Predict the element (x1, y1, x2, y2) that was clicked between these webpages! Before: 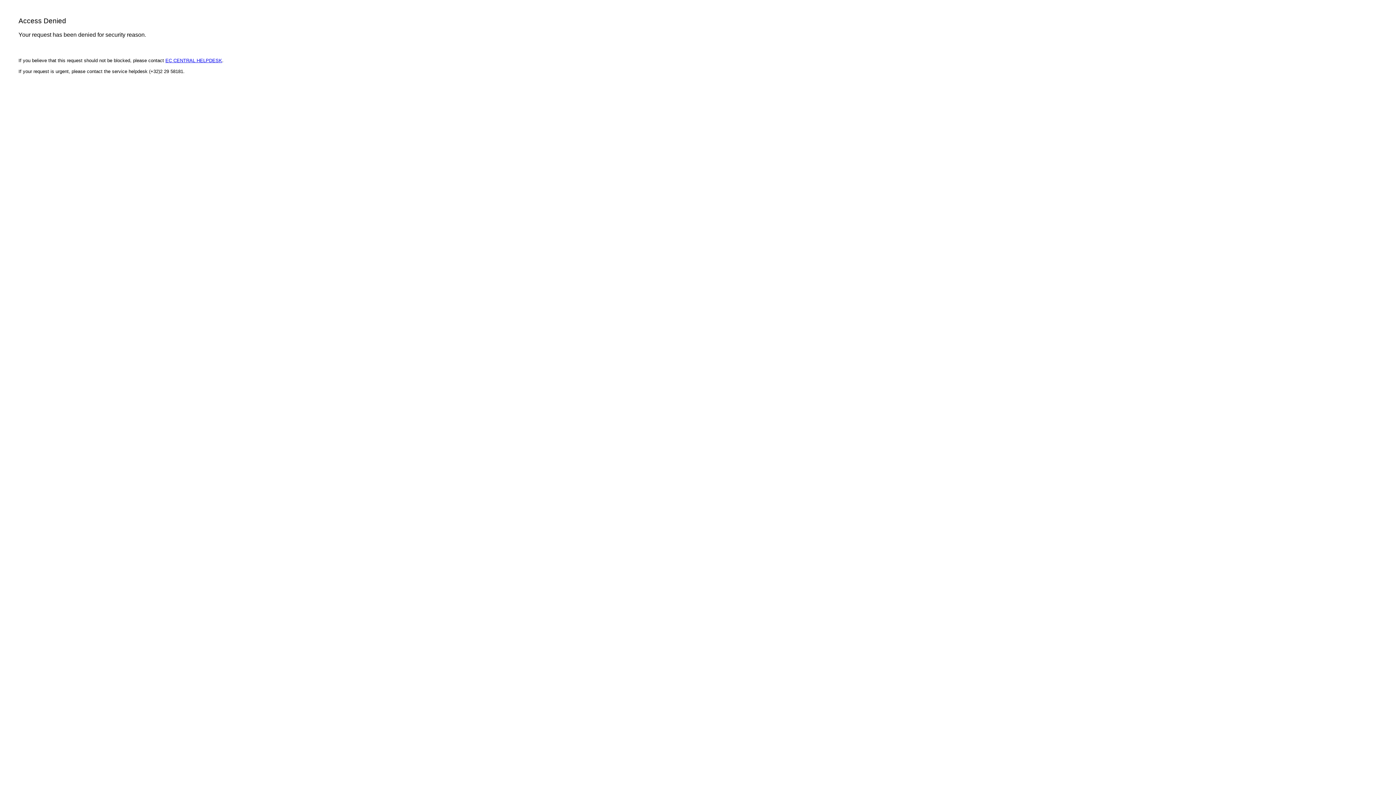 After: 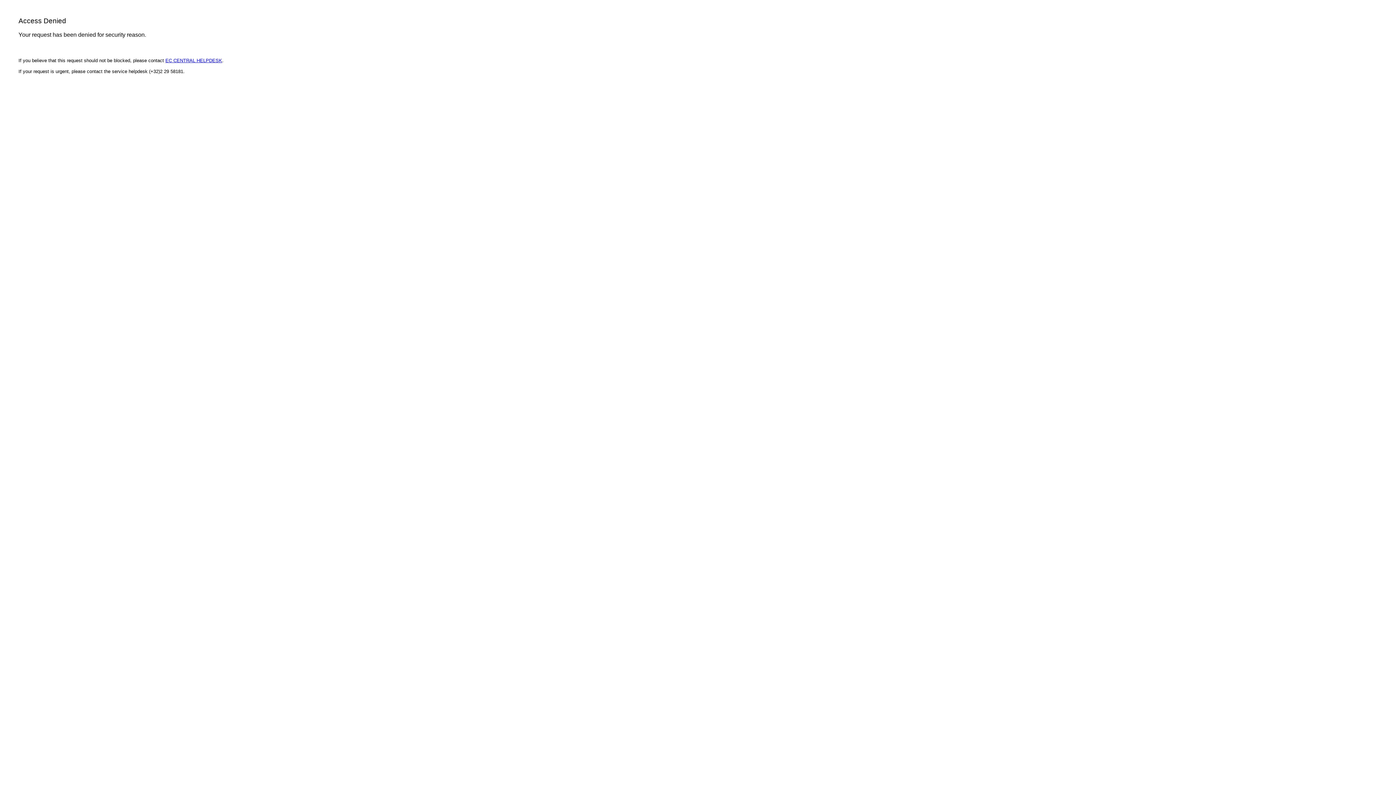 Action: bbox: (165, 57, 222, 63) label: EC CENTRAL HELPDESK